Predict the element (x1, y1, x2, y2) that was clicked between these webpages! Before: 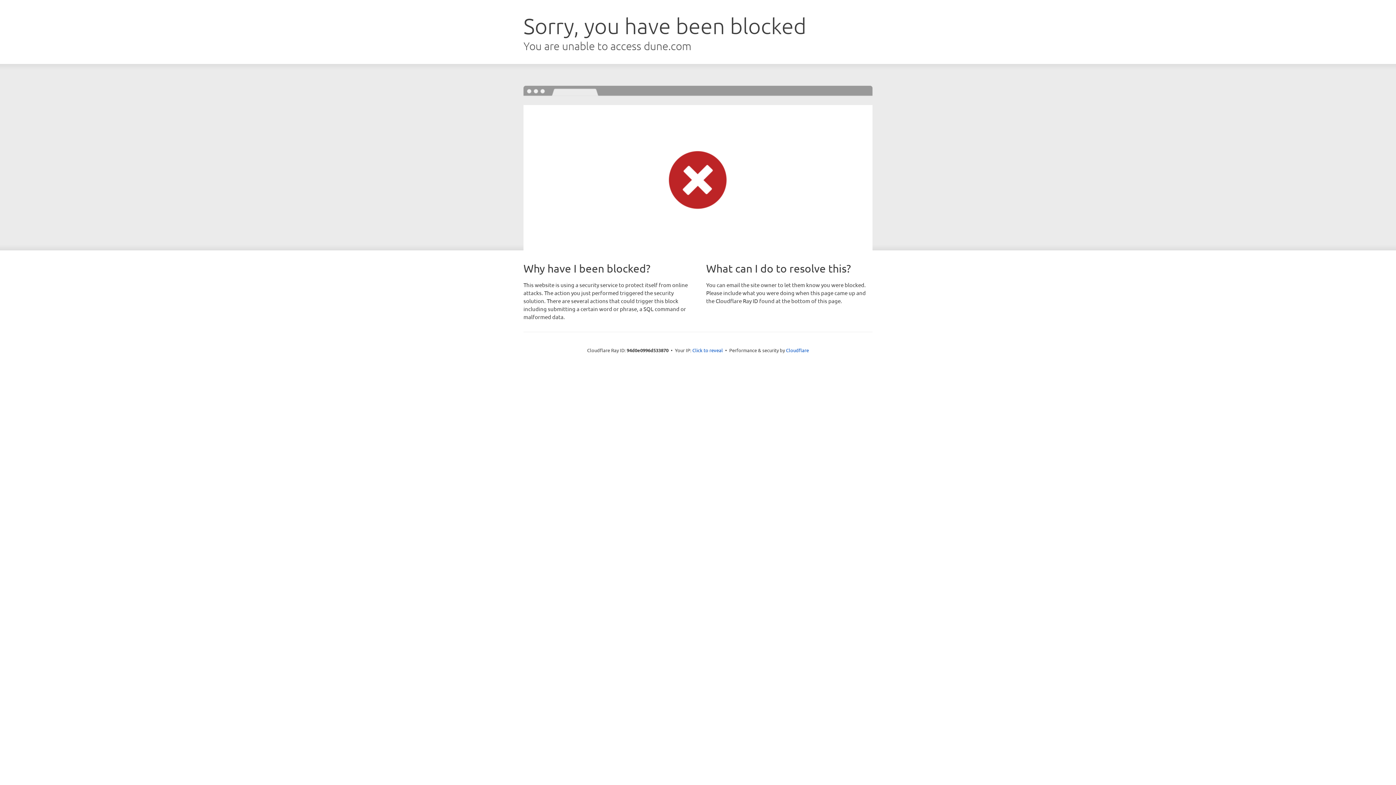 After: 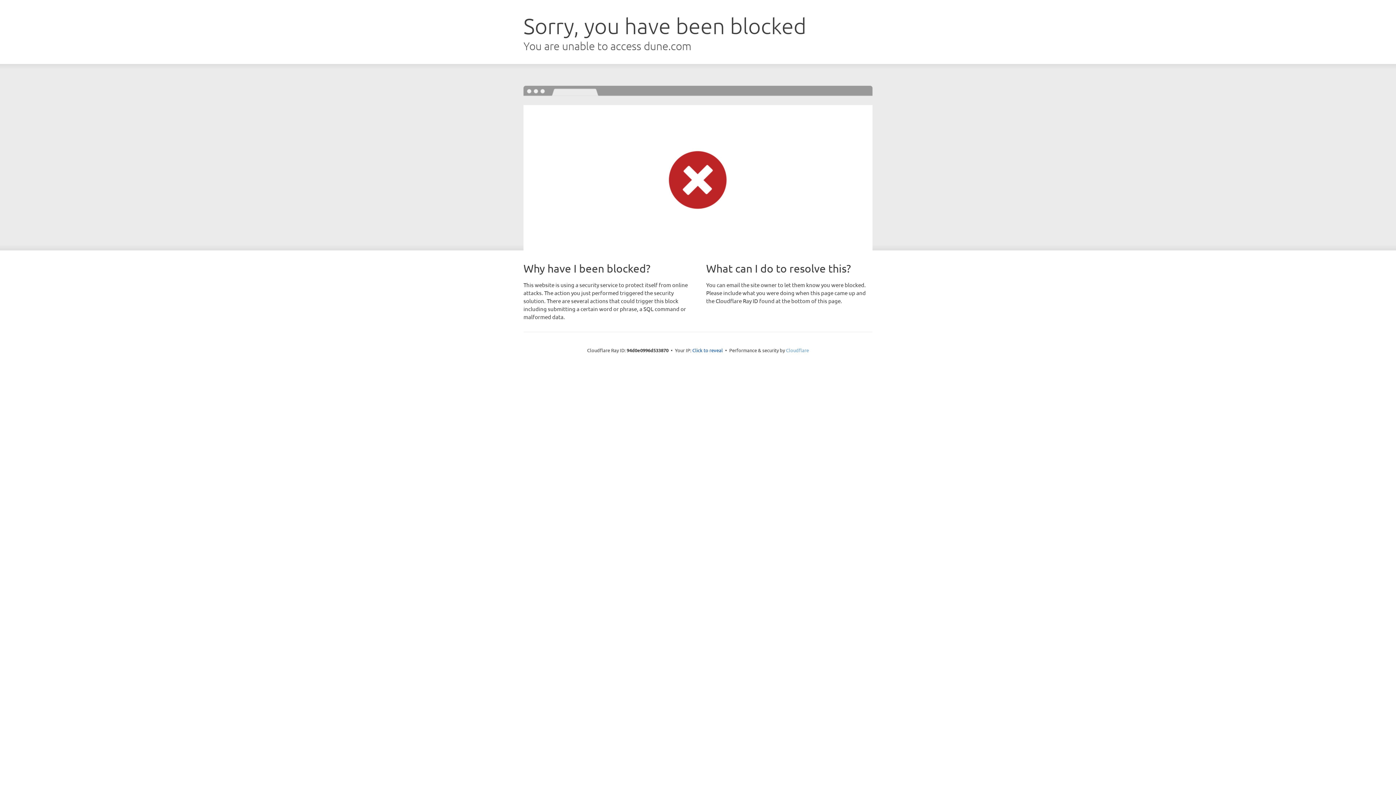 Action: label: Cloudflare bbox: (786, 347, 809, 353)